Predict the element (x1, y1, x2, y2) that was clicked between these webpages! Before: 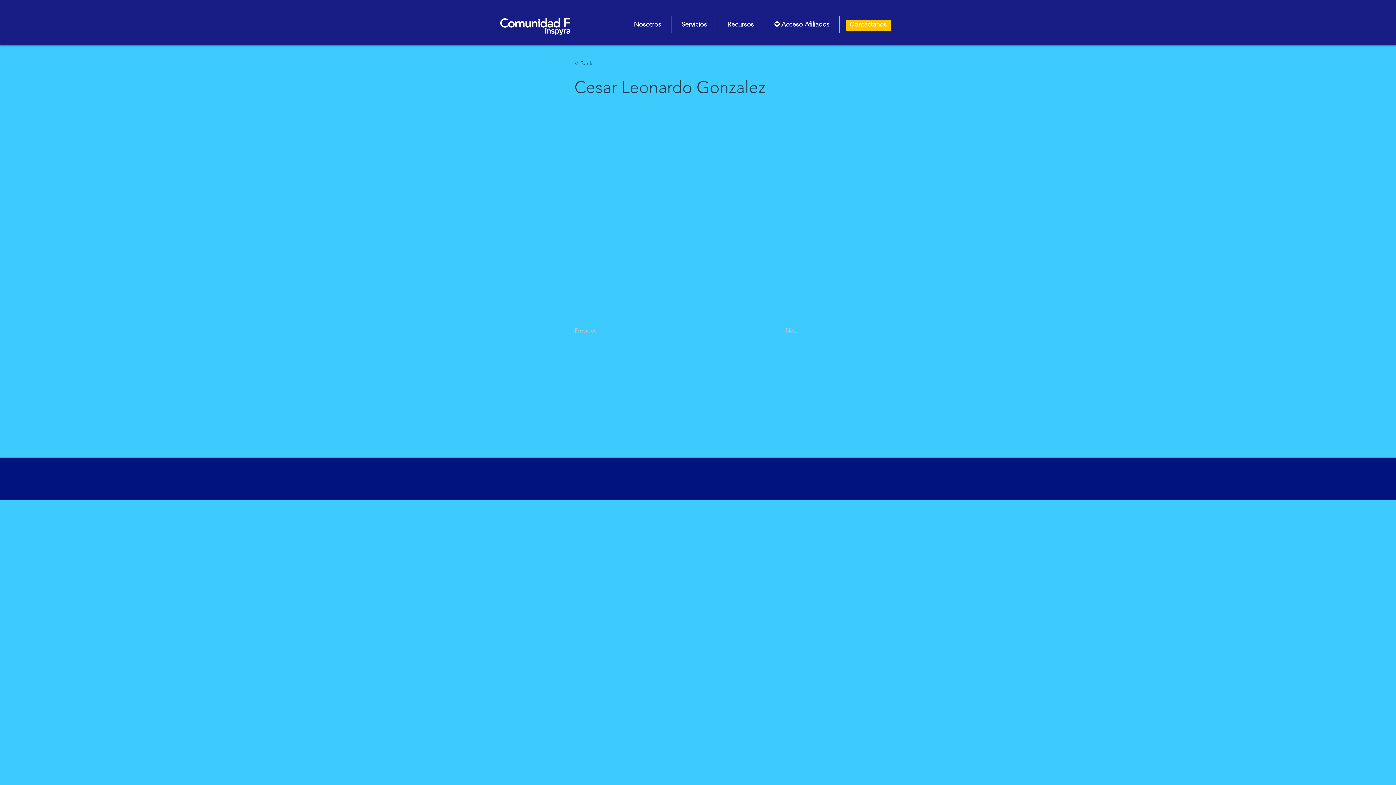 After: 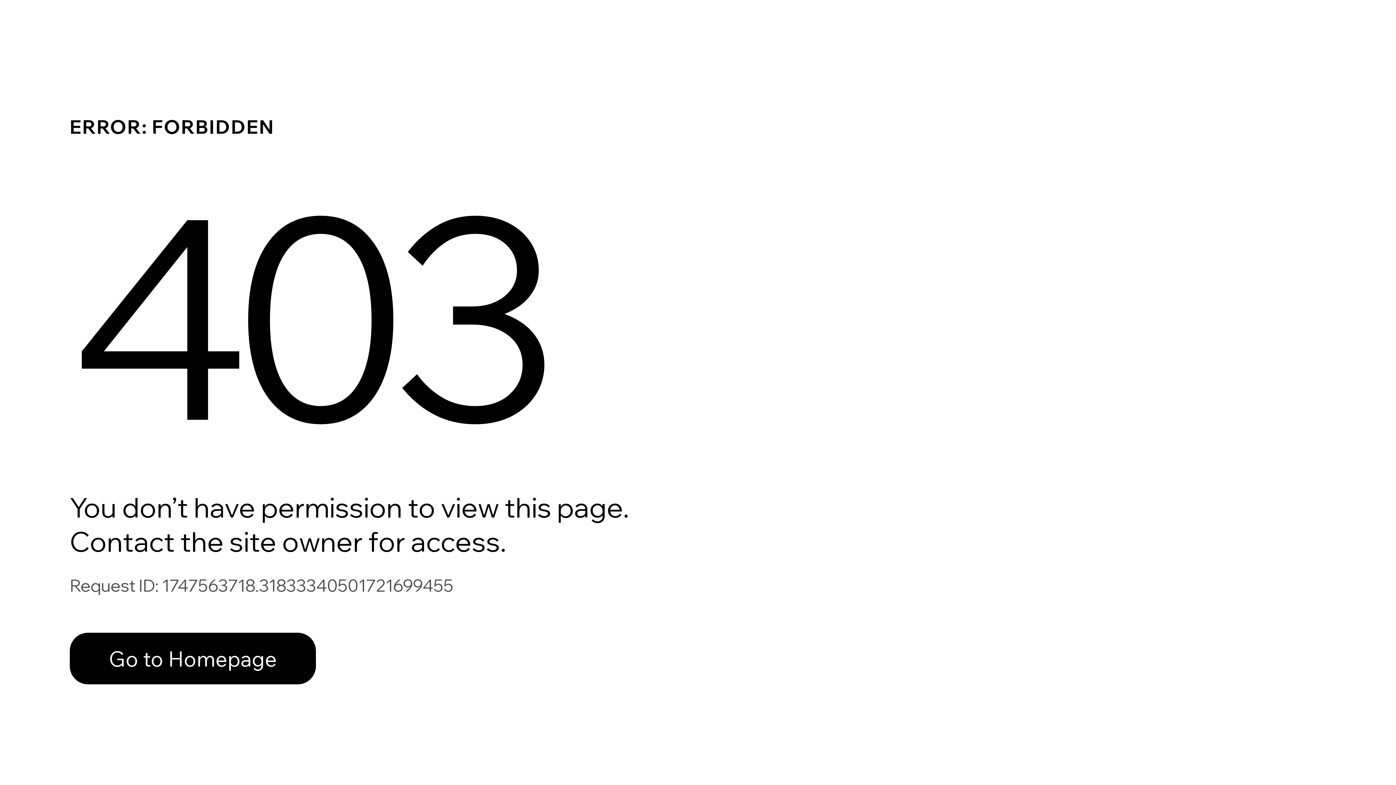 Action: label: ✪ Acceso Afiliados bbox: (764, 16, 839, 32)